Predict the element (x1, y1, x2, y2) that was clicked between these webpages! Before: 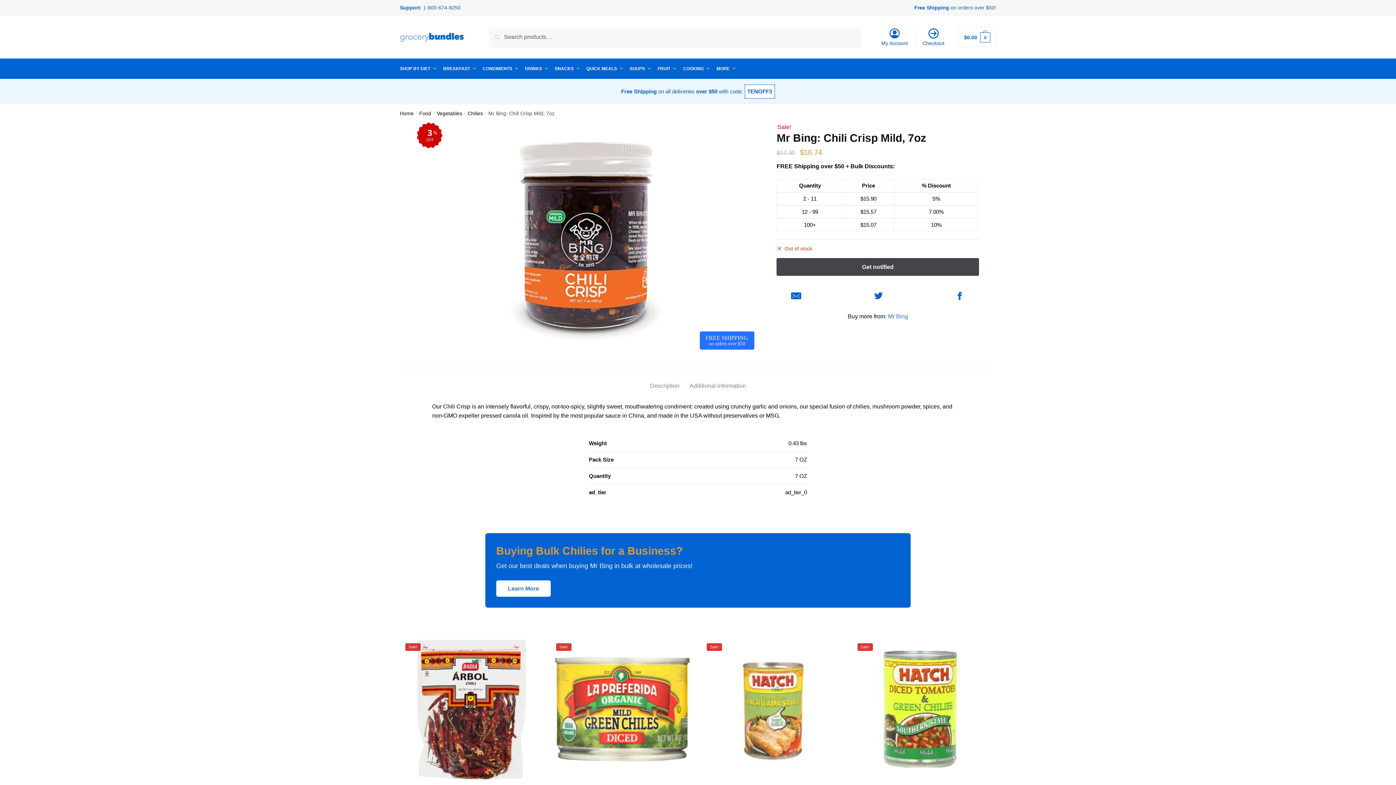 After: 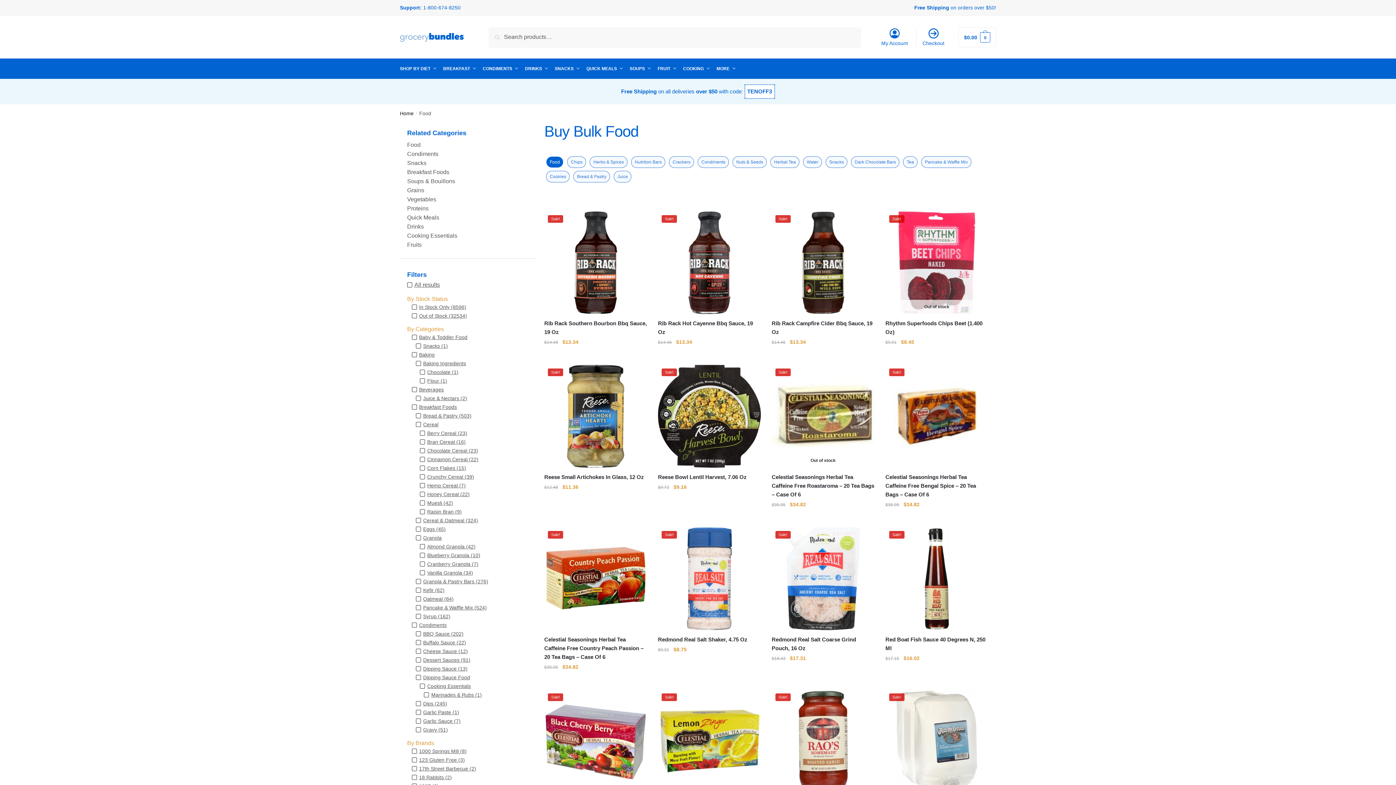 Action: bbox: (419, 110, 431, 116) label: Food